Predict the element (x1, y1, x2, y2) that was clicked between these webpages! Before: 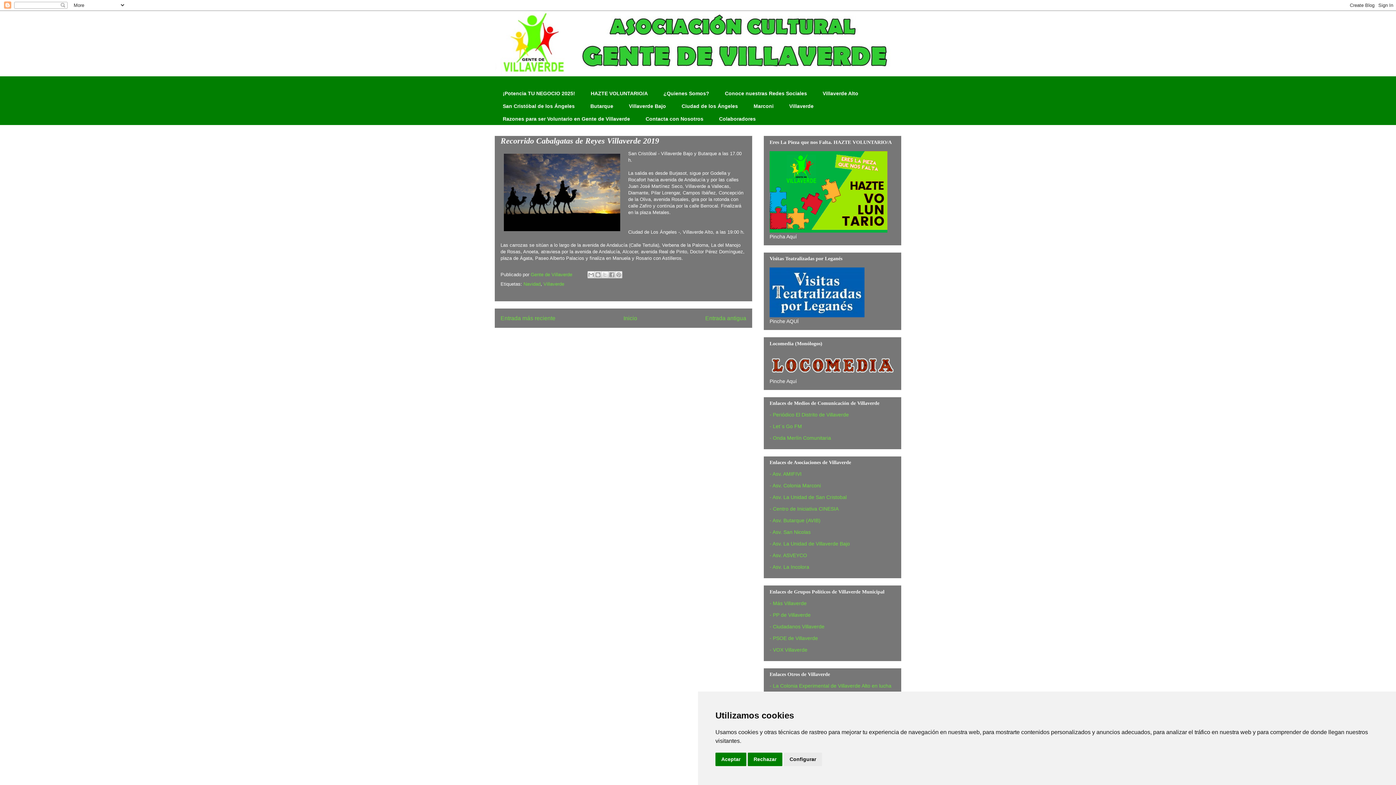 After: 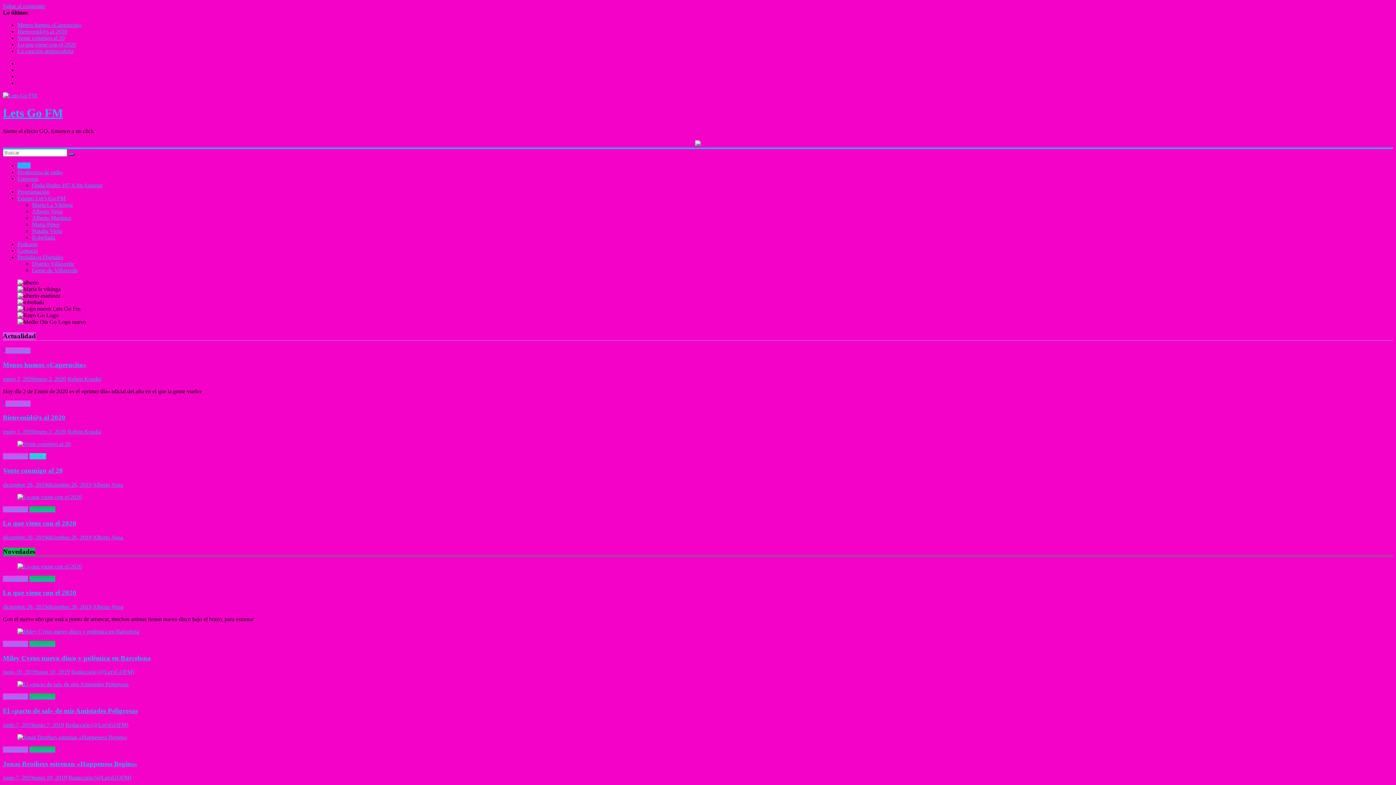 Action: label: - Let´s Go FM bbox: (769, 423, 802, 429)